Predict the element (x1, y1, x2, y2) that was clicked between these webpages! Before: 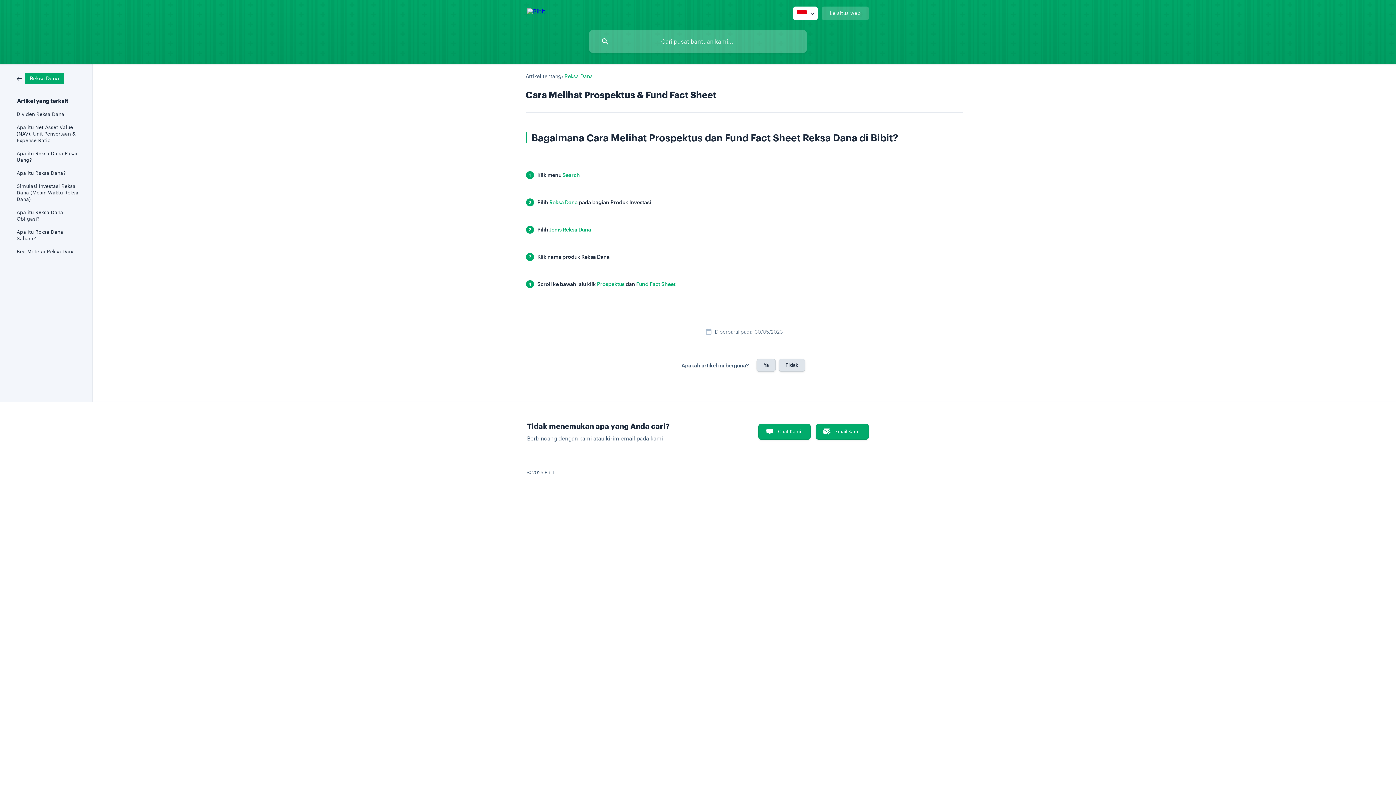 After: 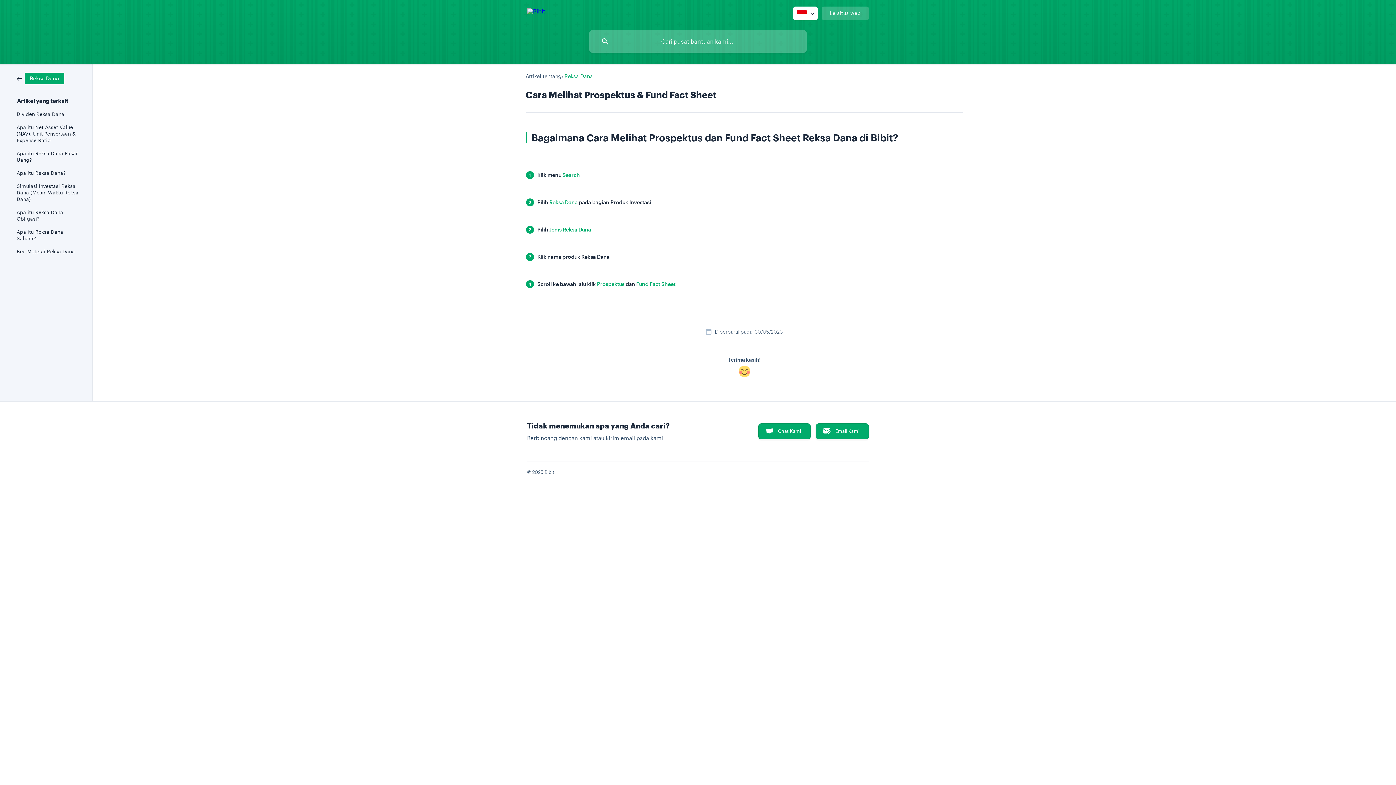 Action: label: Ya bbox: (756, 358, 775, 372)